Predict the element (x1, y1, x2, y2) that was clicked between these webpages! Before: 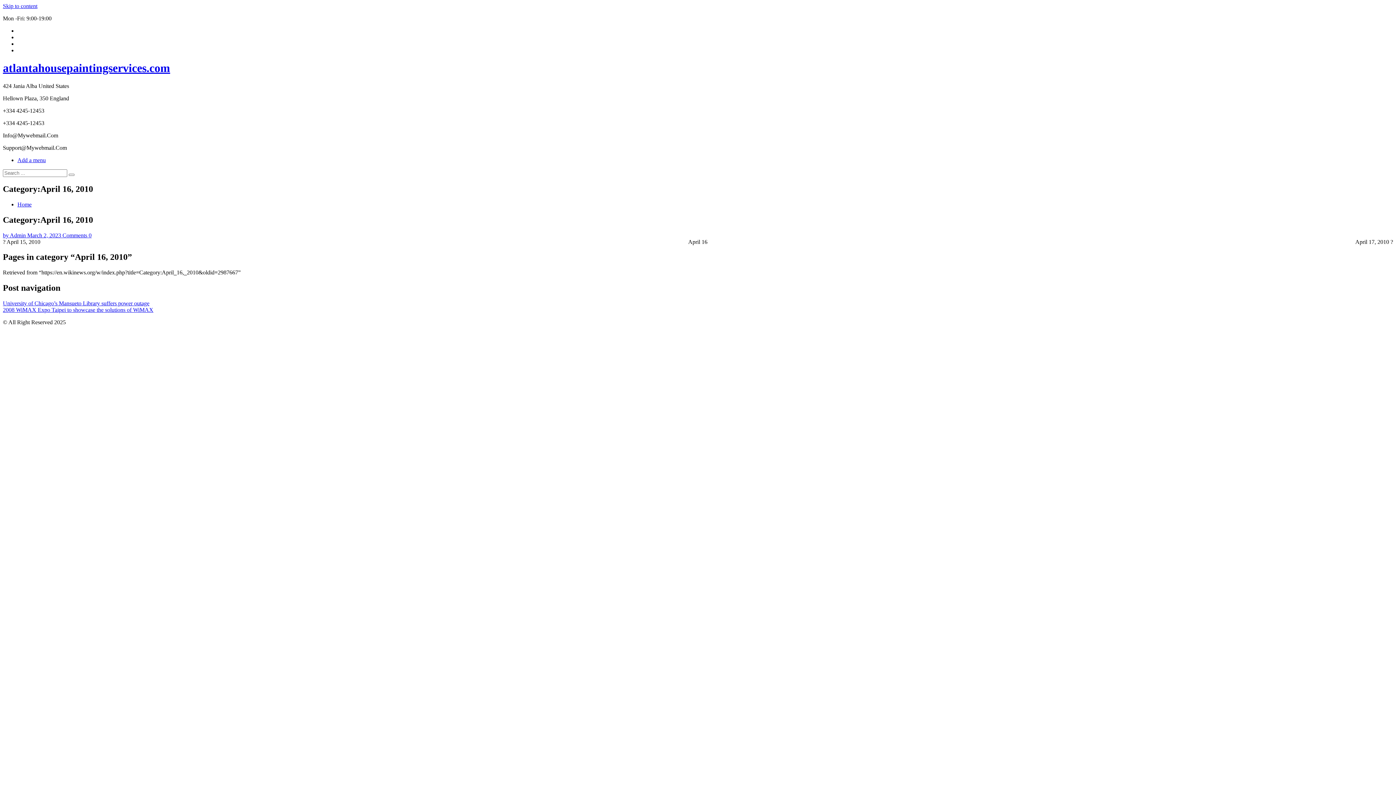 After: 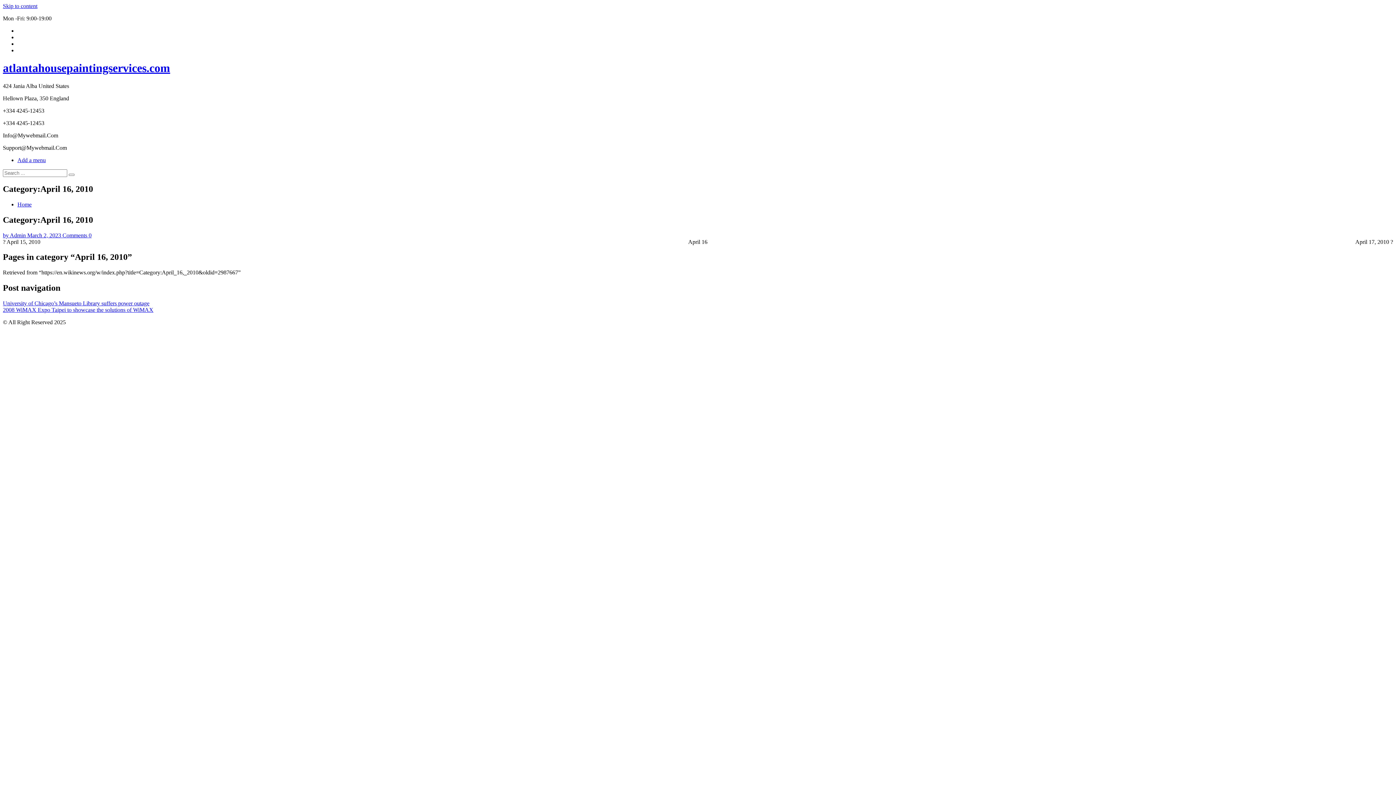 Action: bbox: (2, 2, 37, 9) label: Skip to content